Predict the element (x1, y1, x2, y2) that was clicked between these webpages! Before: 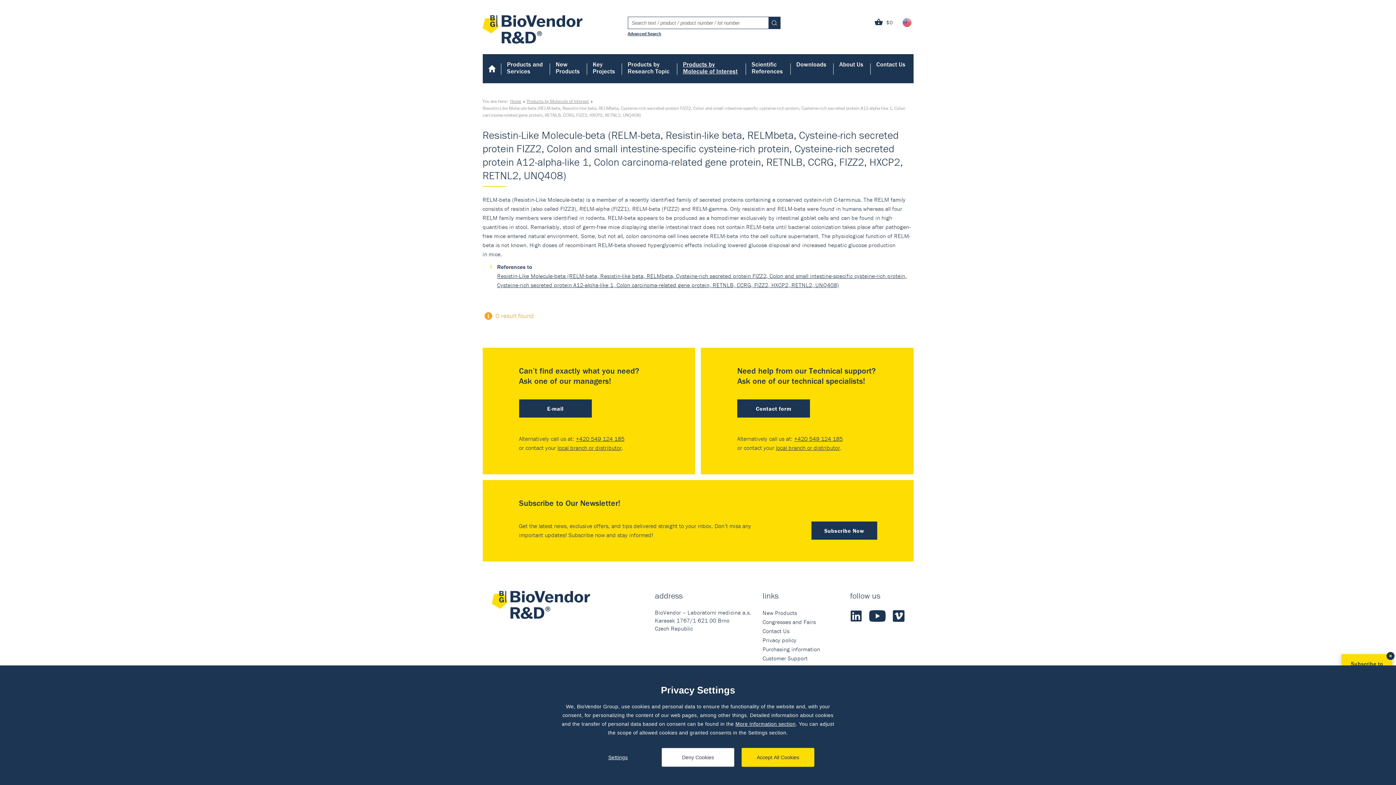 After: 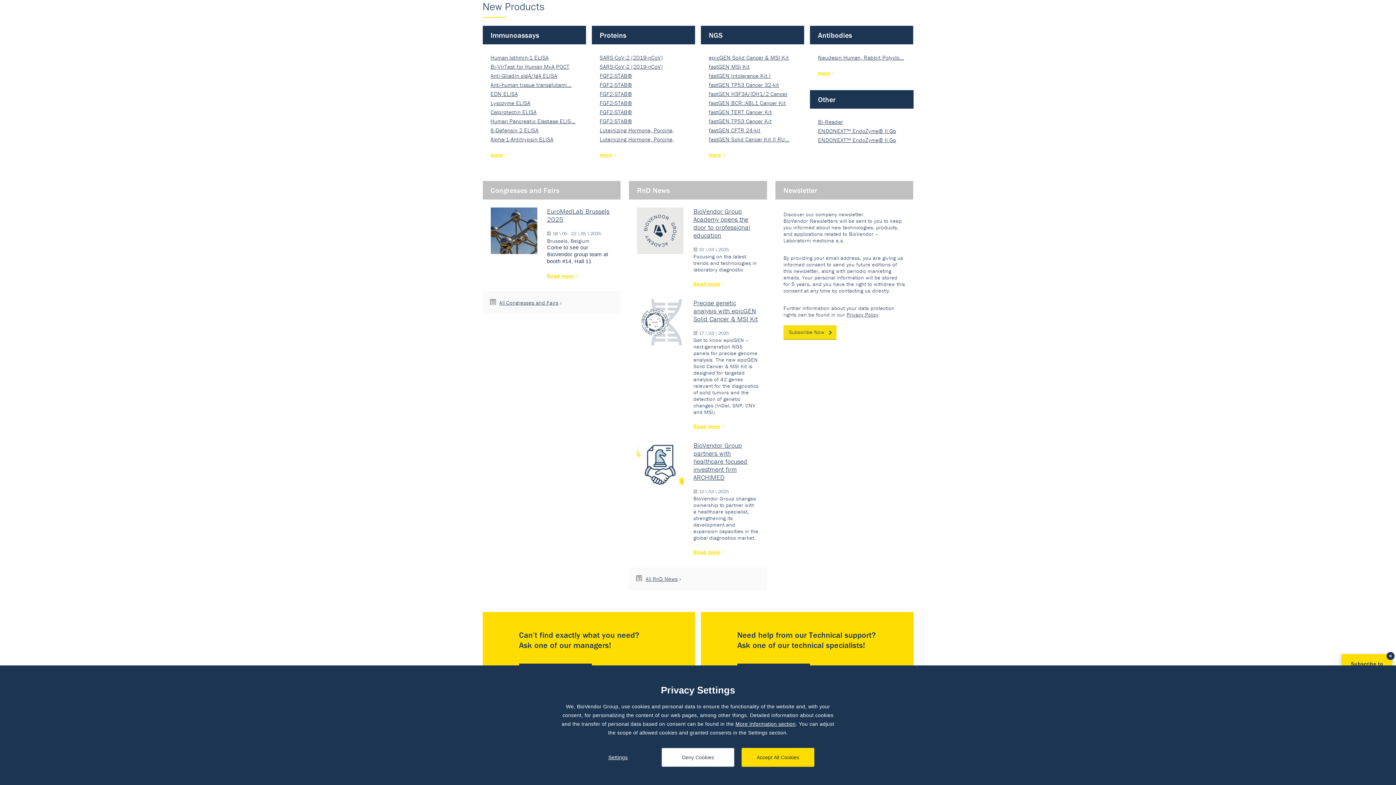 Action: bbox: (762, 609, 797, 616) label: New Products